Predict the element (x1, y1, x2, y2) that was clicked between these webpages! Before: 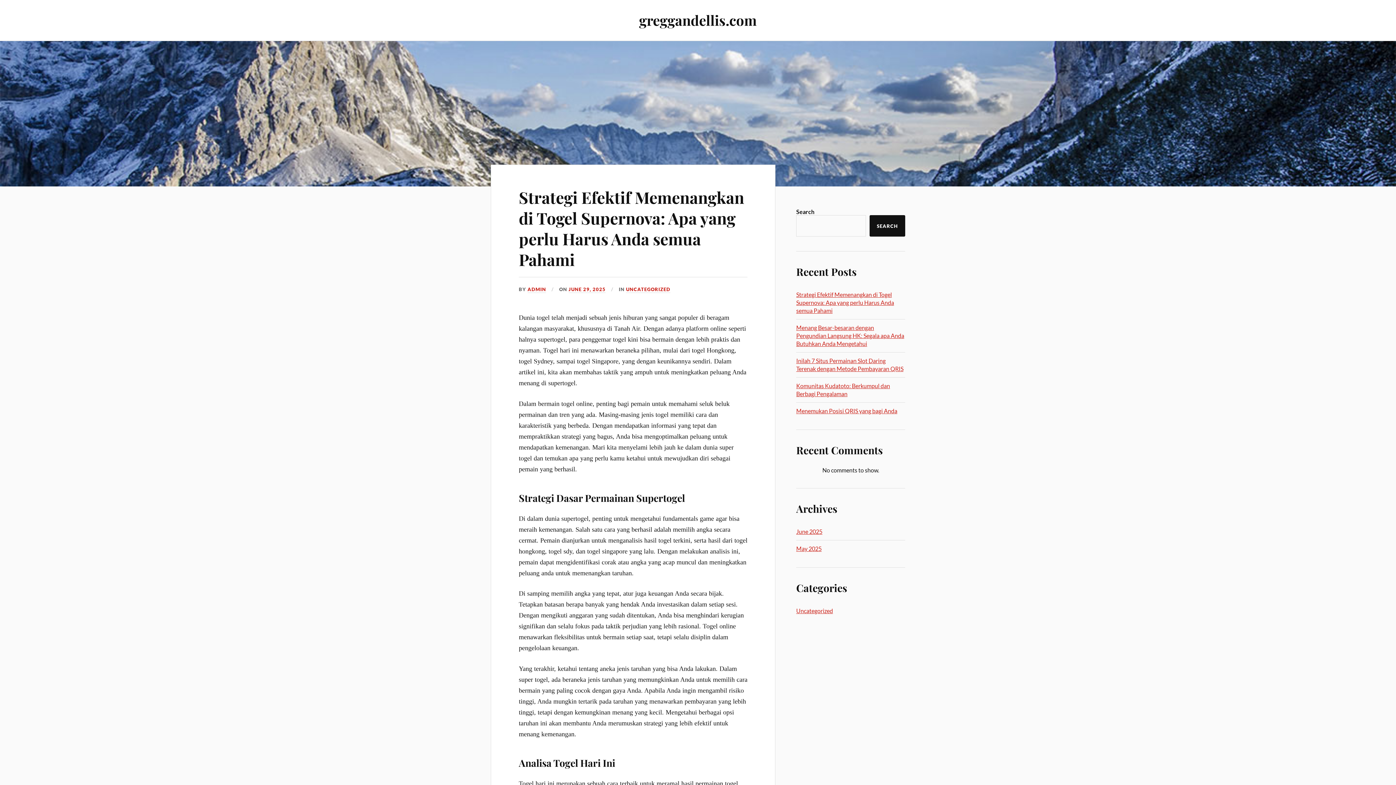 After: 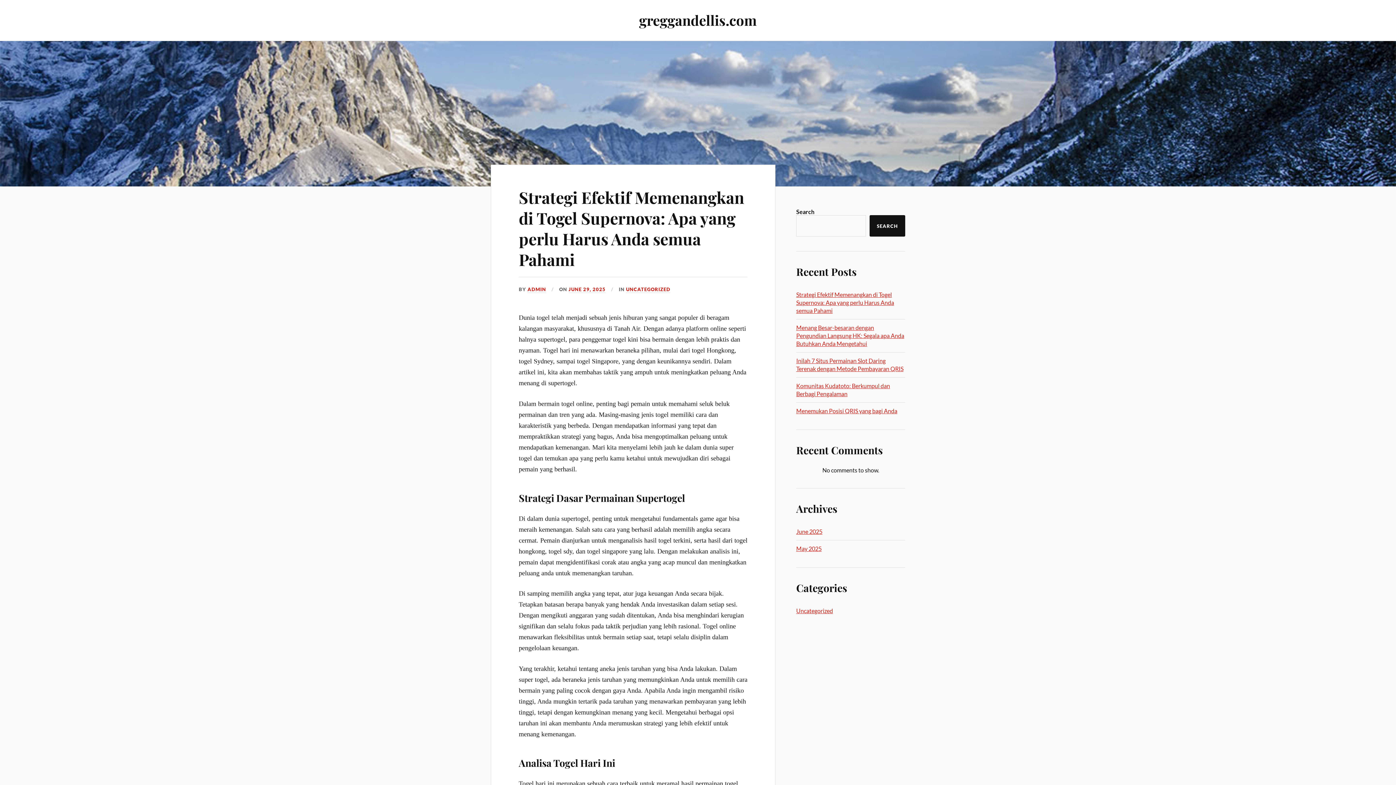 Action: bbox: (639, 10, 757, 29) label: greggandellis.com